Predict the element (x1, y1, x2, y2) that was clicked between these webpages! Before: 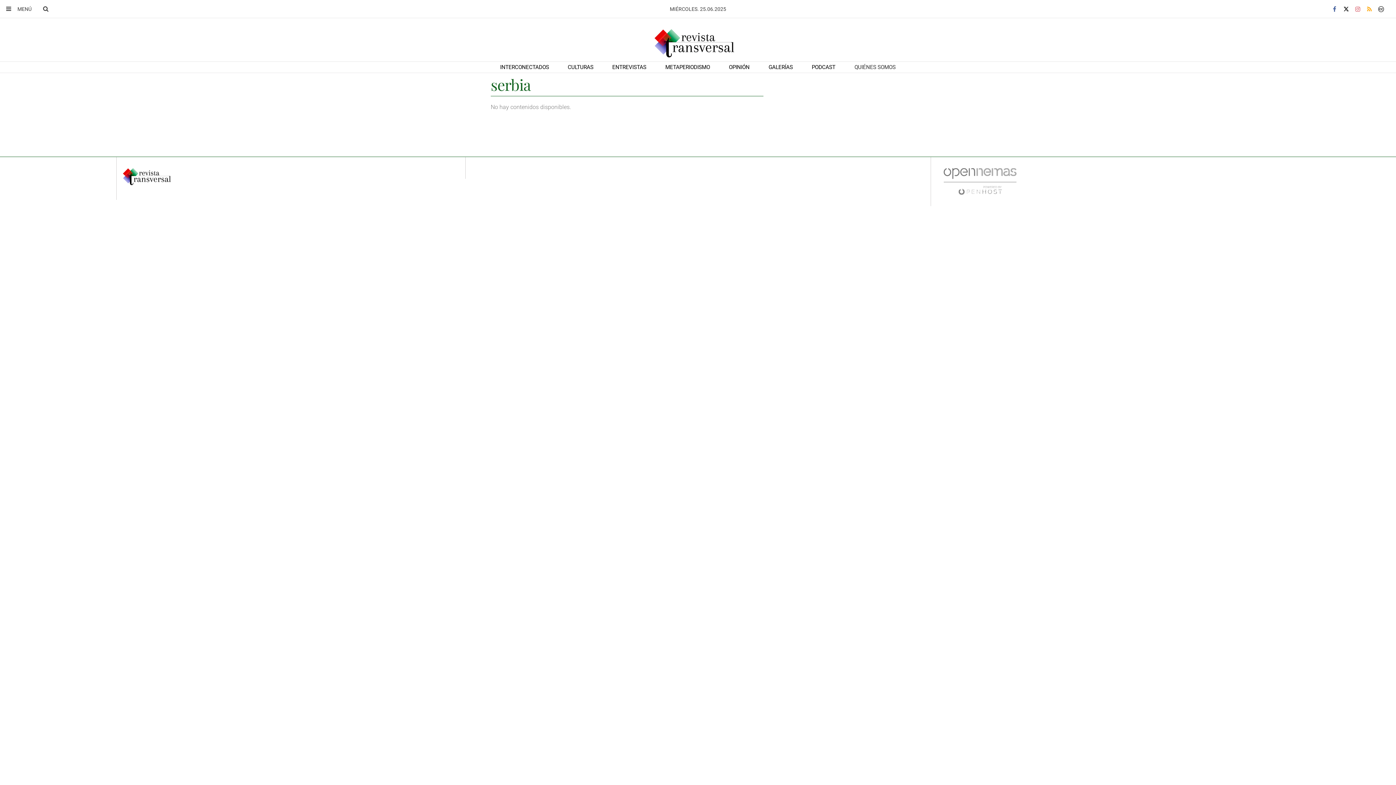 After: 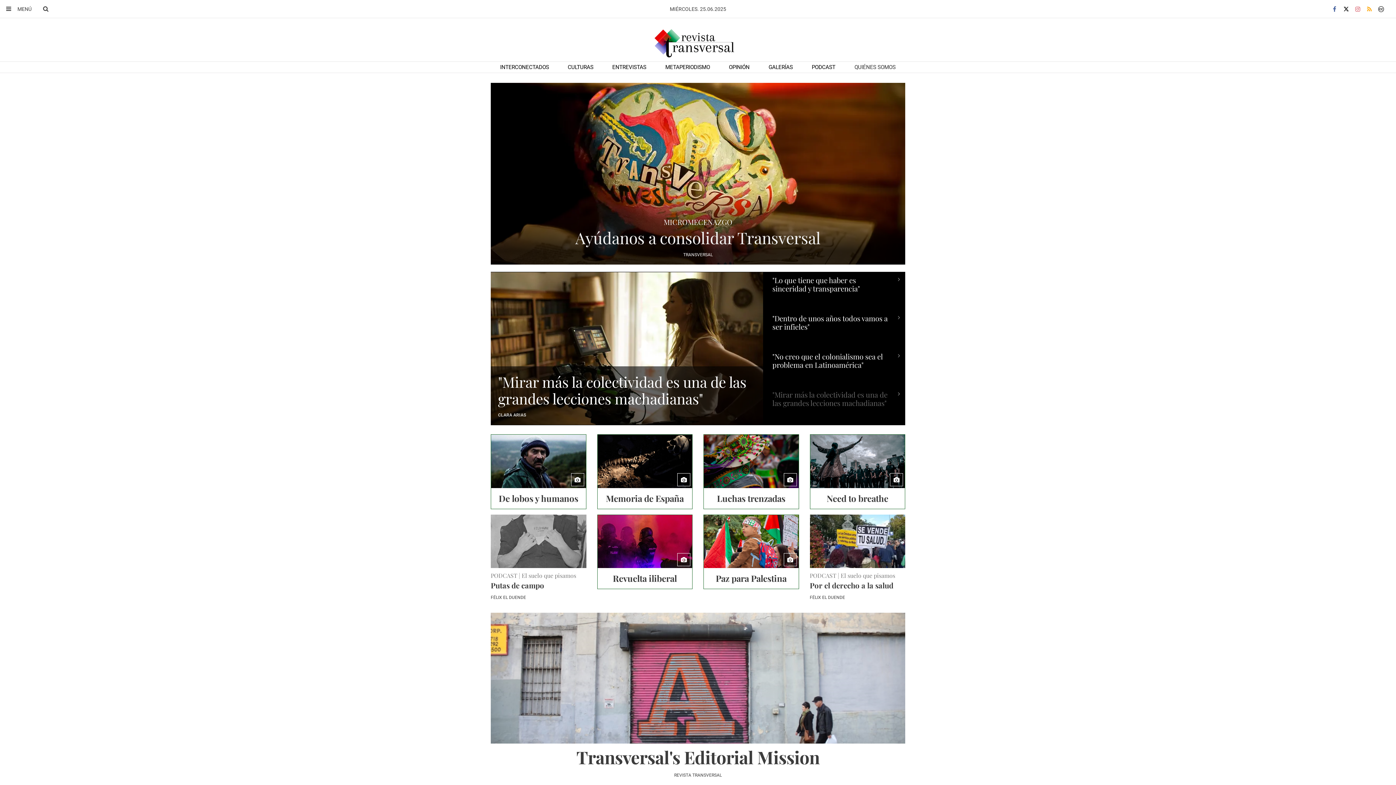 Action: bbox: (122, 174, 171, 178)